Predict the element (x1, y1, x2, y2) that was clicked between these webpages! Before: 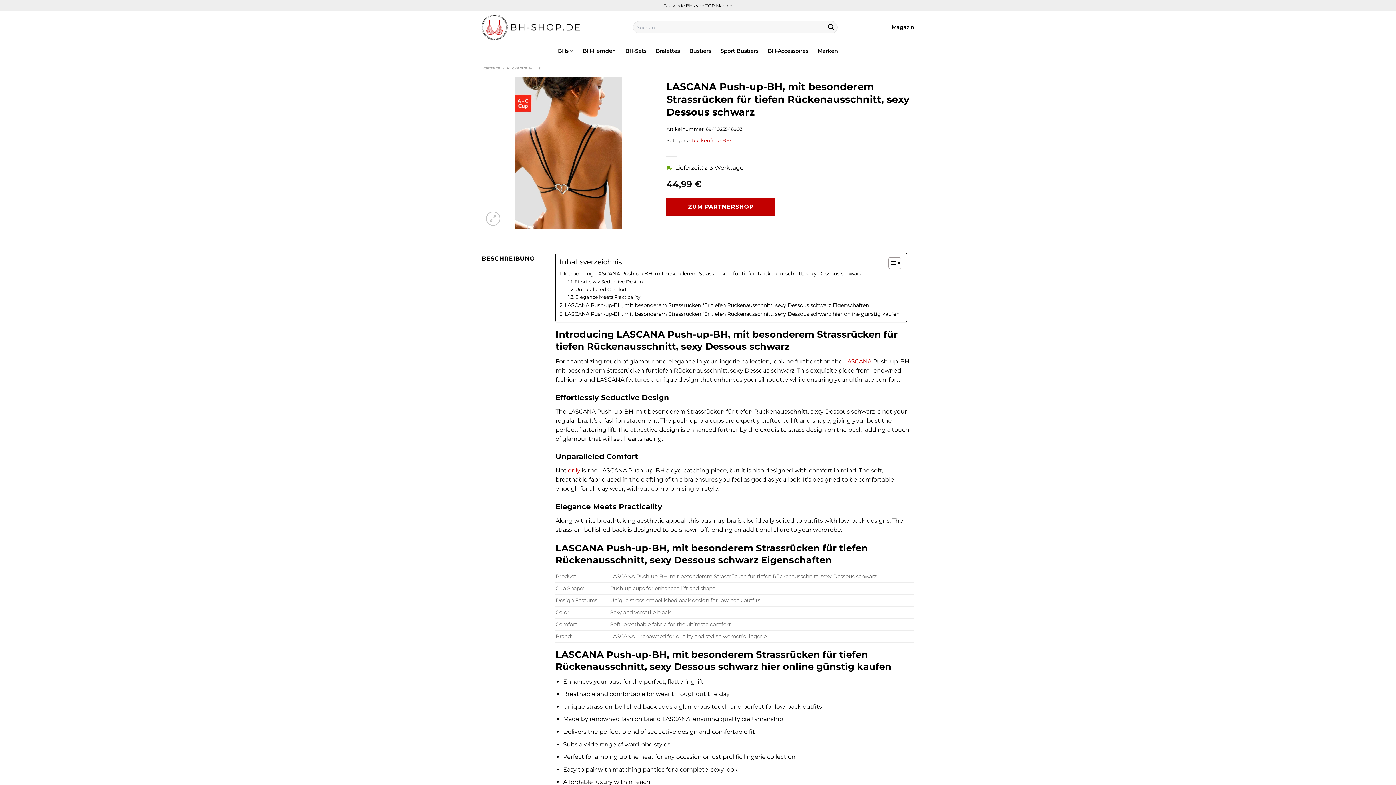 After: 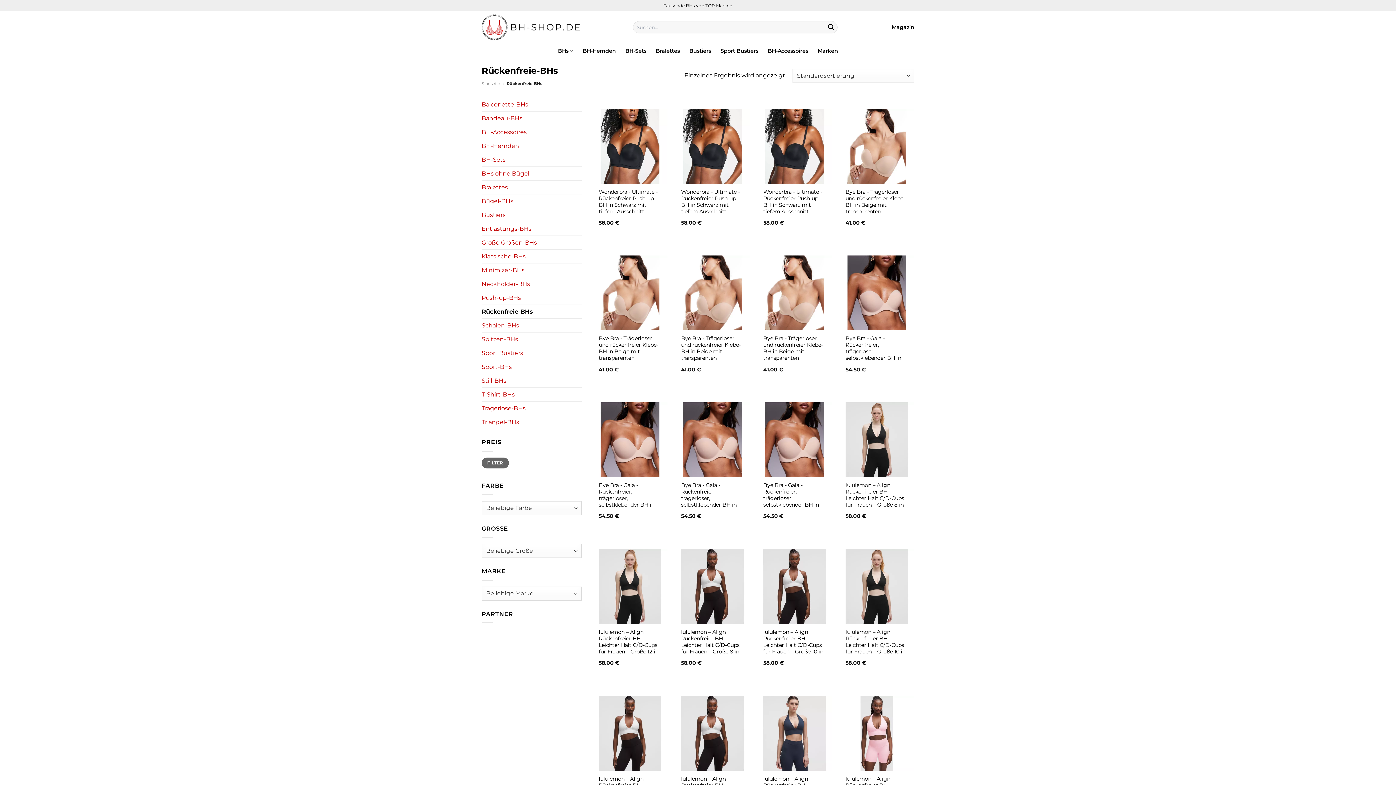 Action: bbox: (692, 137, 732, 143) label: Rückenfreie-BHs